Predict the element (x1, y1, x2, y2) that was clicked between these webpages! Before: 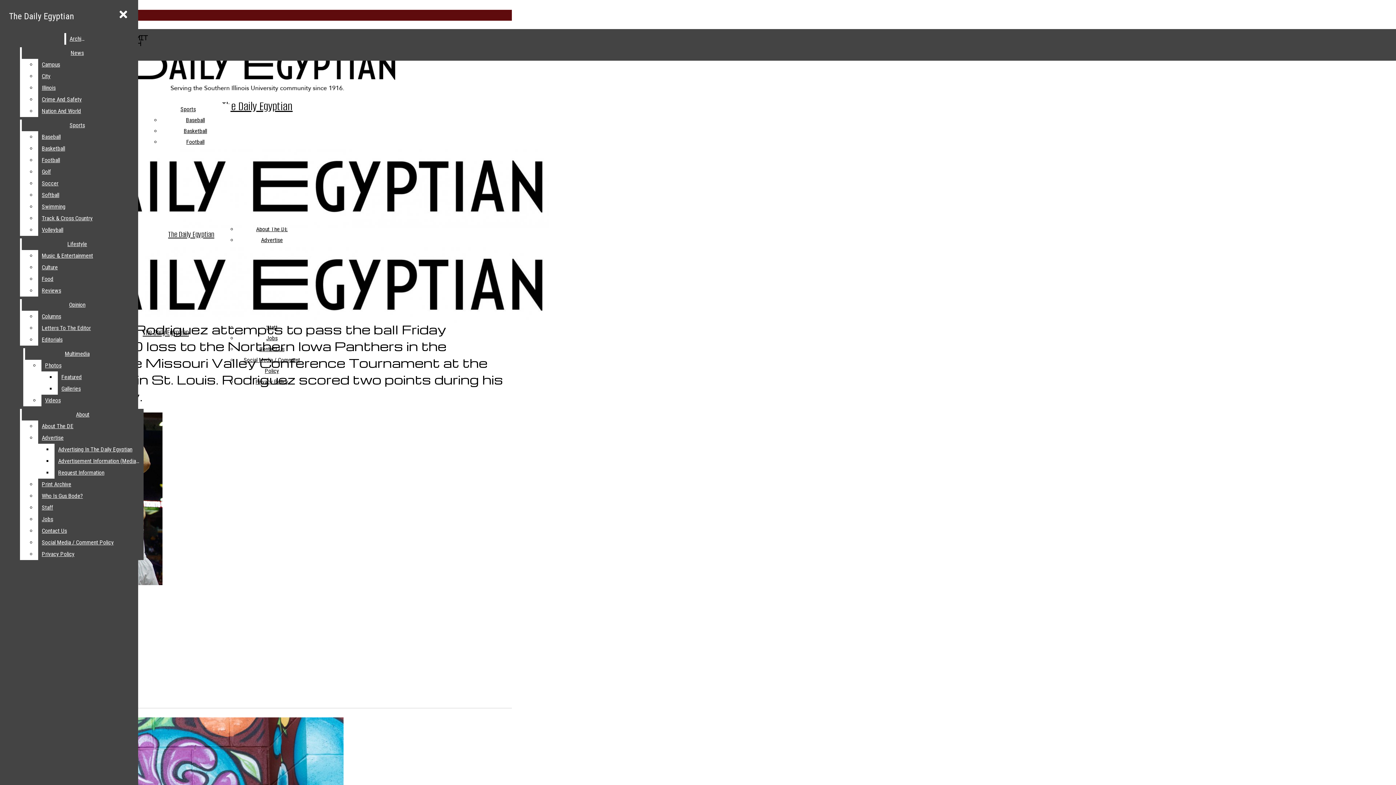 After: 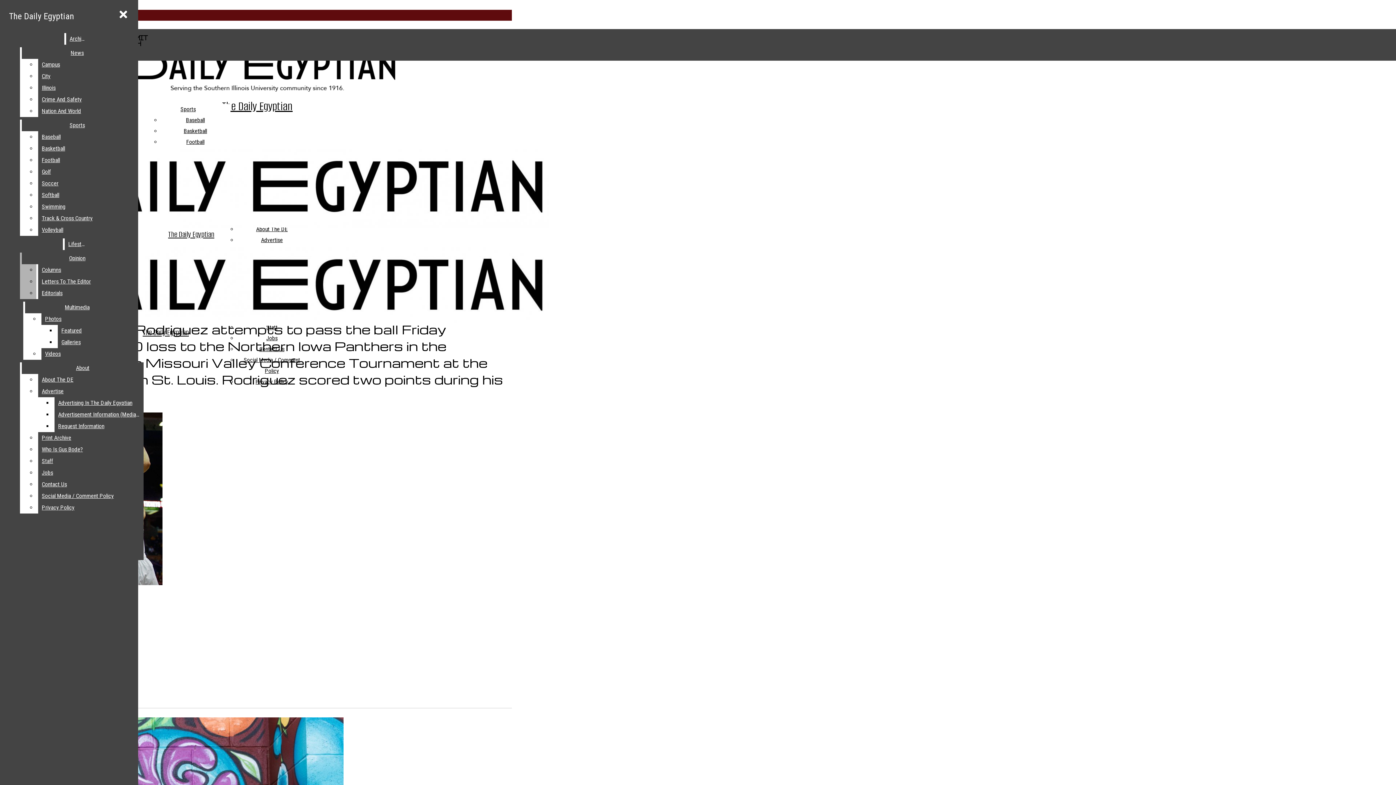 Action: label: Culture bbox: (38, 261, 132, 273)